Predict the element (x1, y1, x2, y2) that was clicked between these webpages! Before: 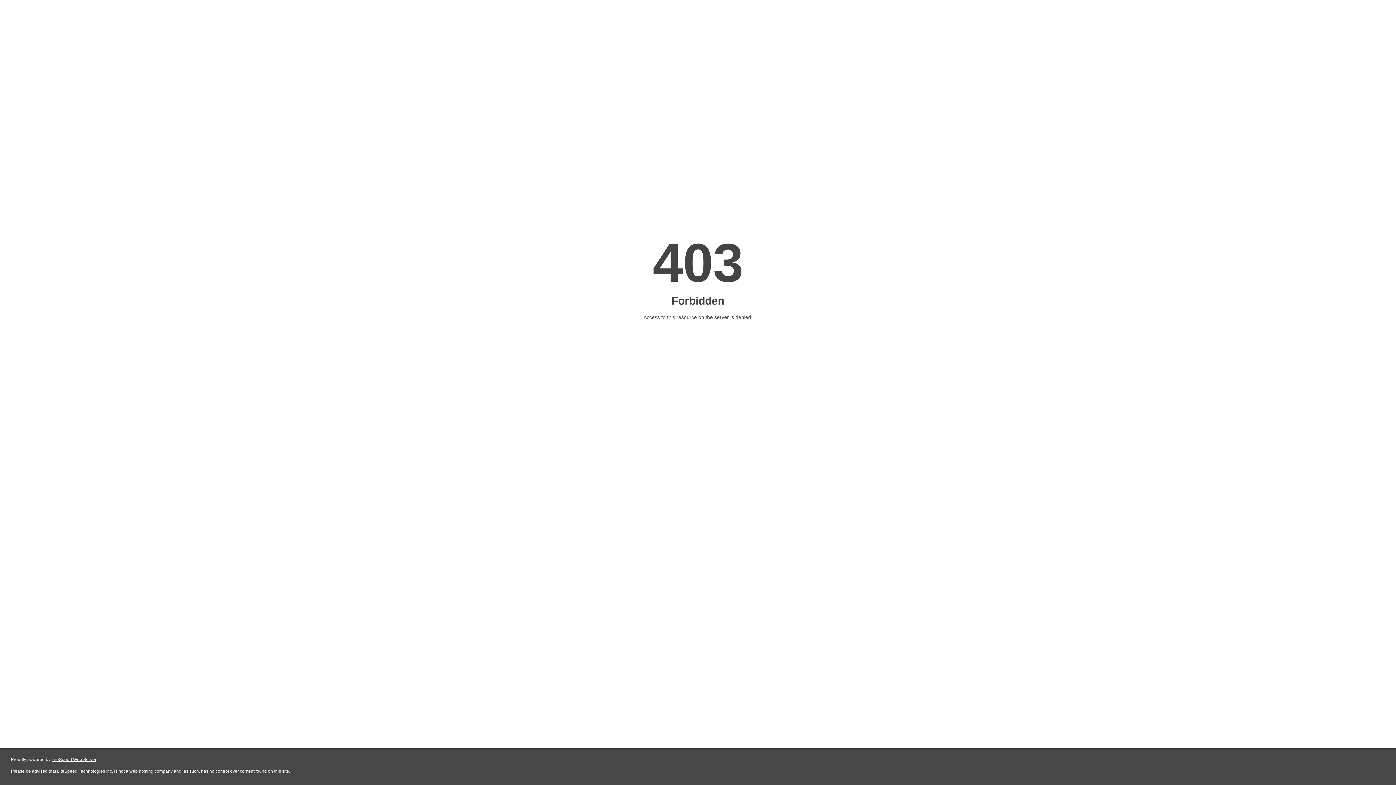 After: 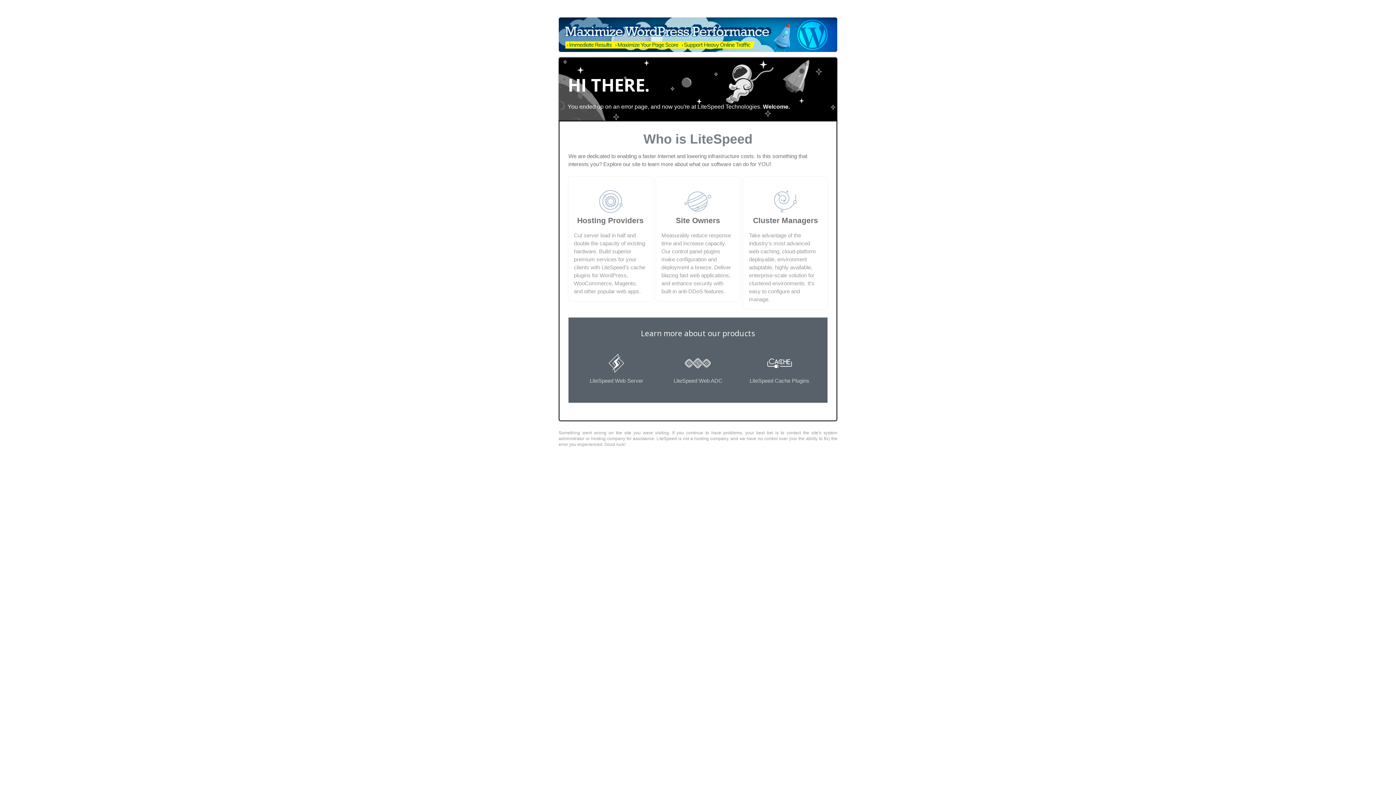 Action: bbox: (51, 757, 96, 762) label: LiteSpeed Web Server